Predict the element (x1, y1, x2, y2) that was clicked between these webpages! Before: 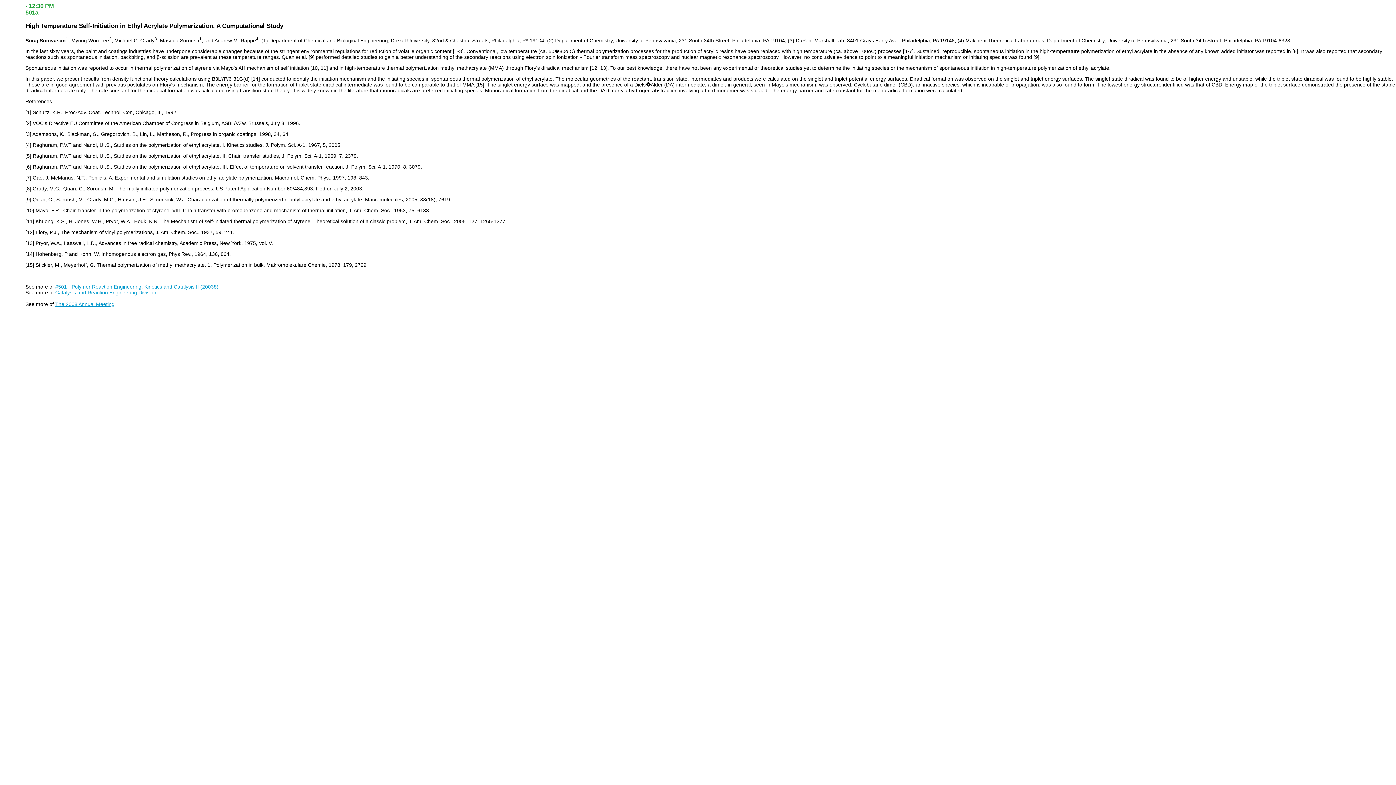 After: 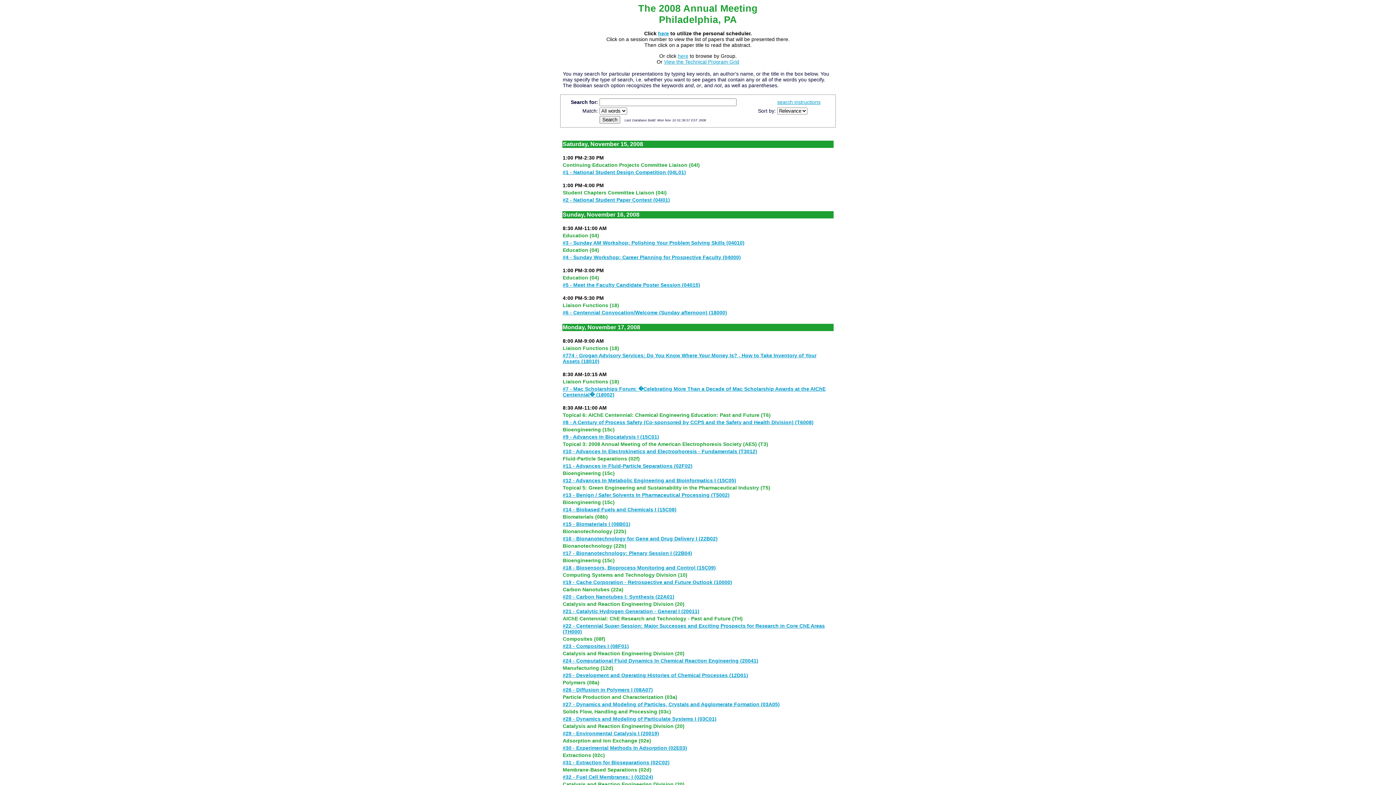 Action: bbox: (55, 301, 114, 307) label: The 2008 Annual Meeting